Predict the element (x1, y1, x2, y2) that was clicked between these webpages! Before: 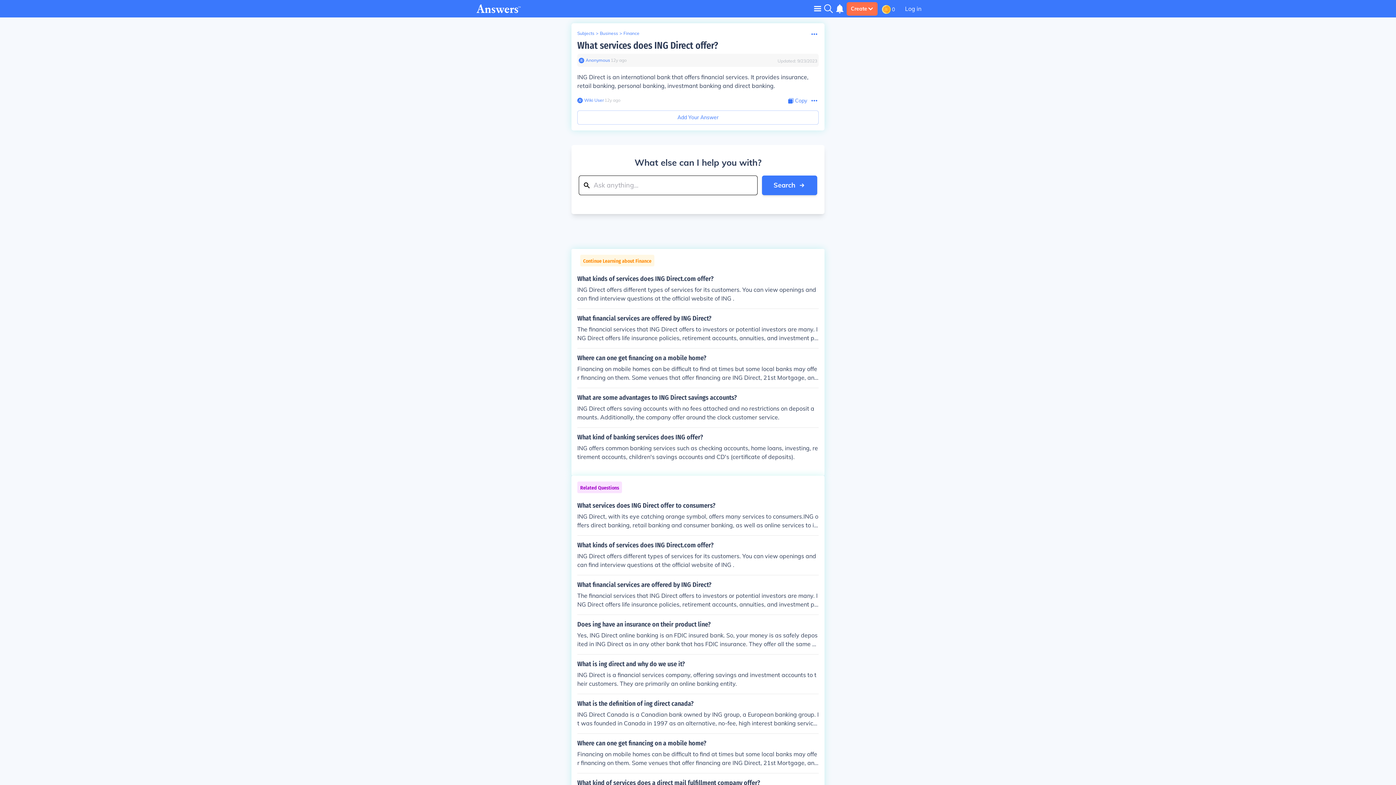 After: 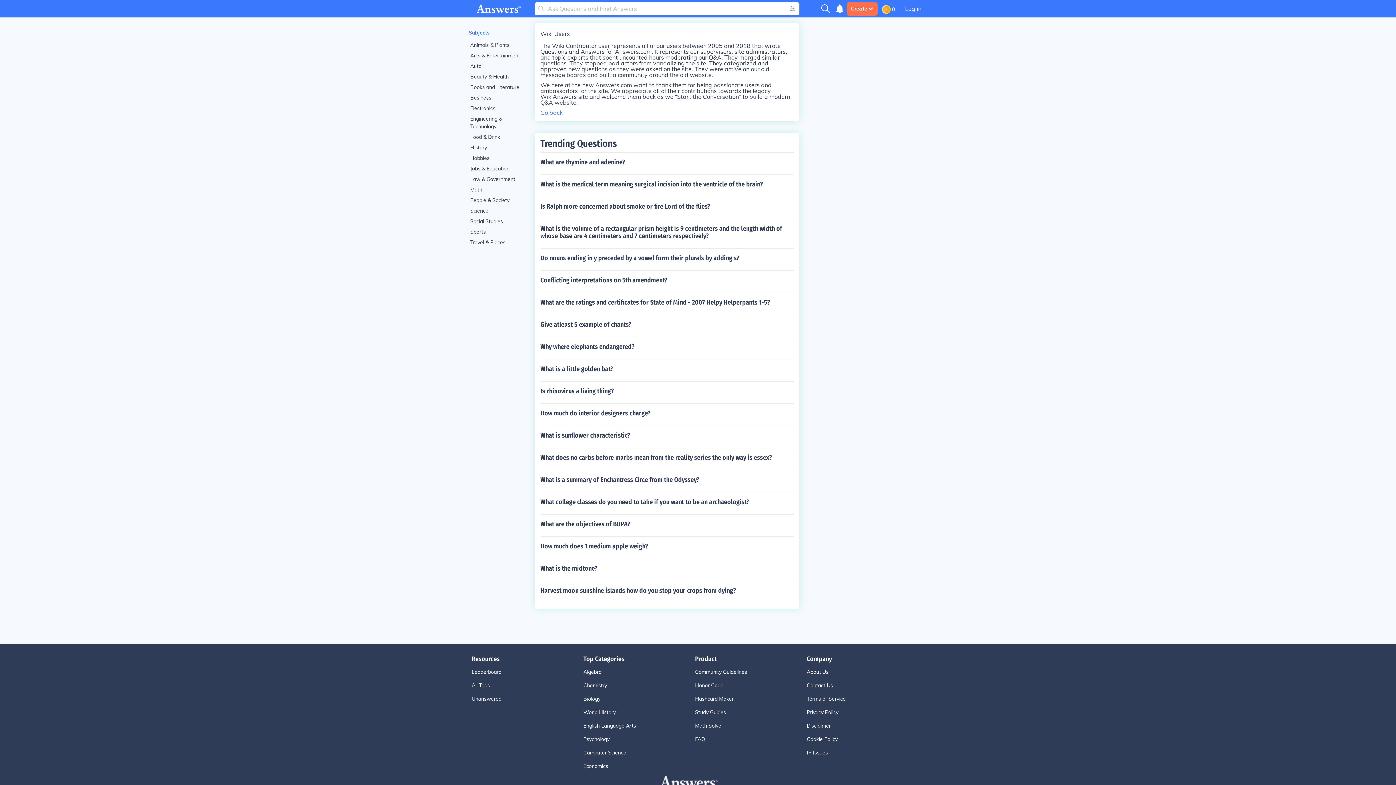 Action: label: Wiki User bbox: (582, 97, 604, 103)